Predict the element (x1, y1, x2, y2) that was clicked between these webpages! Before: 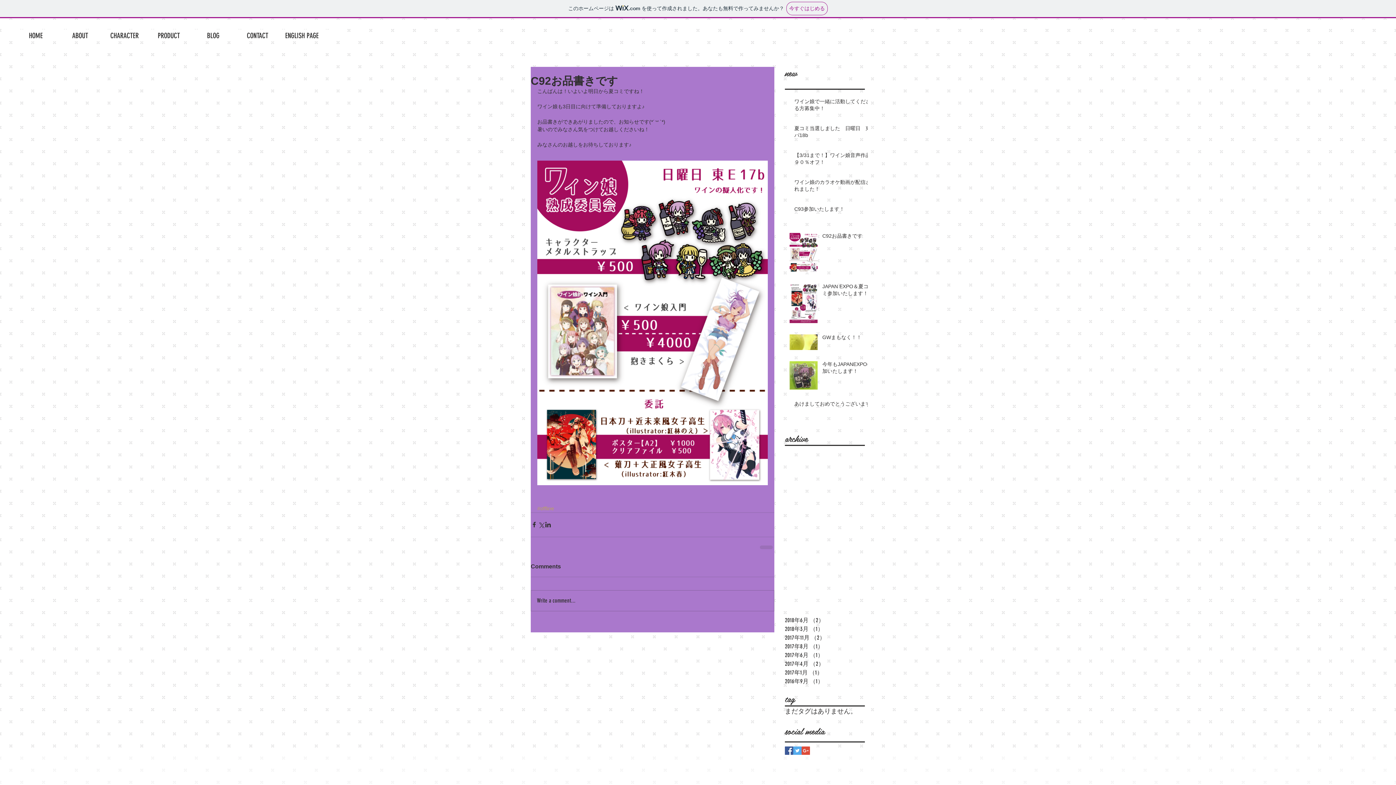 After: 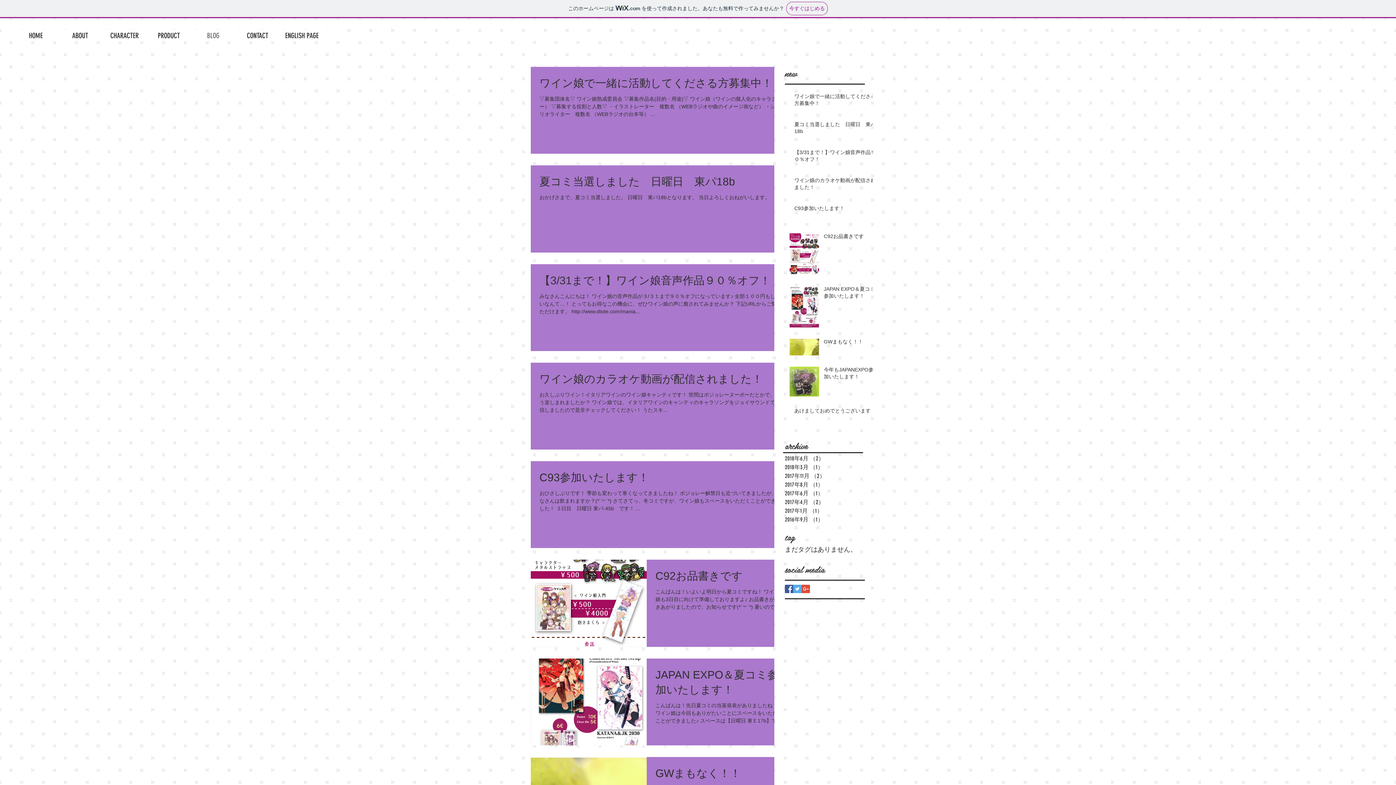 Action: bbox: (191, 30, 235, 40) label: BLOG